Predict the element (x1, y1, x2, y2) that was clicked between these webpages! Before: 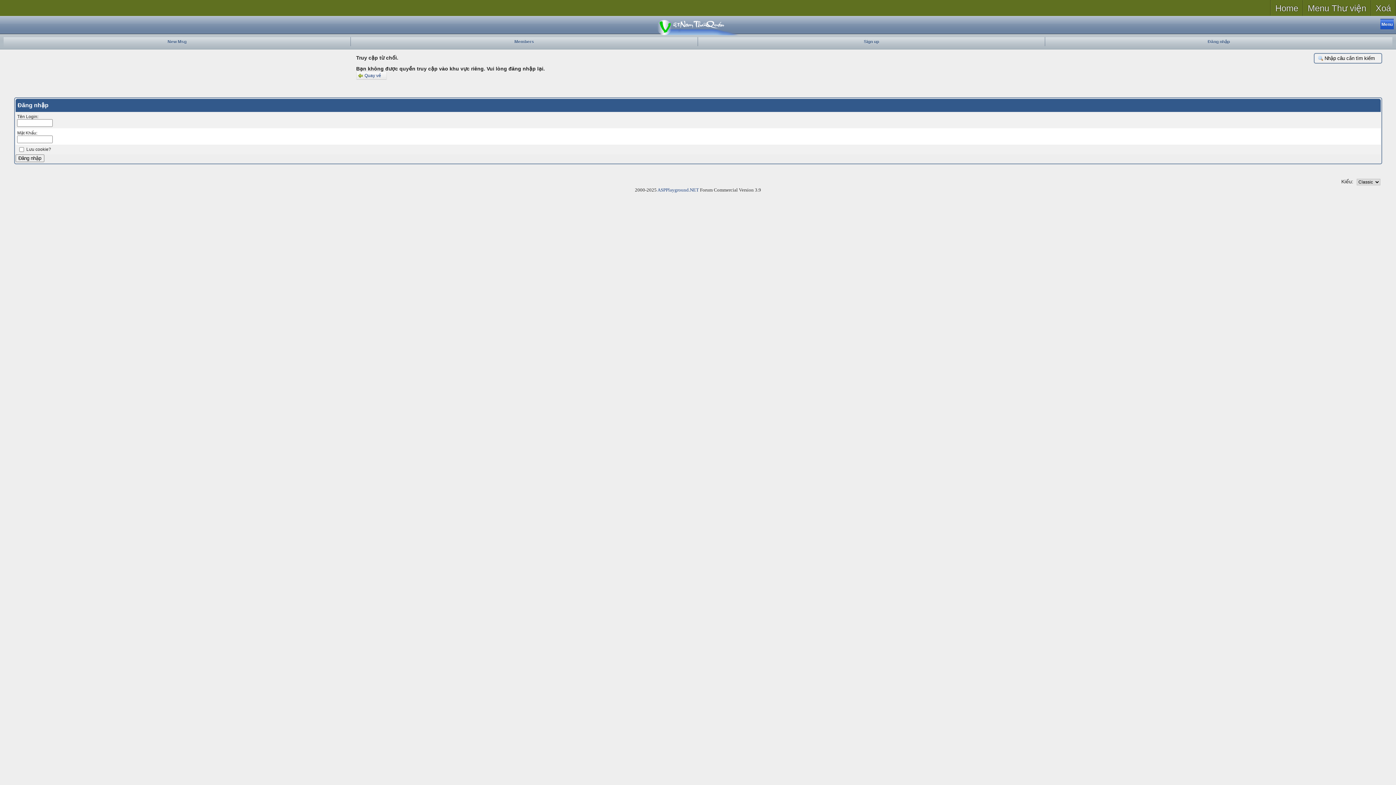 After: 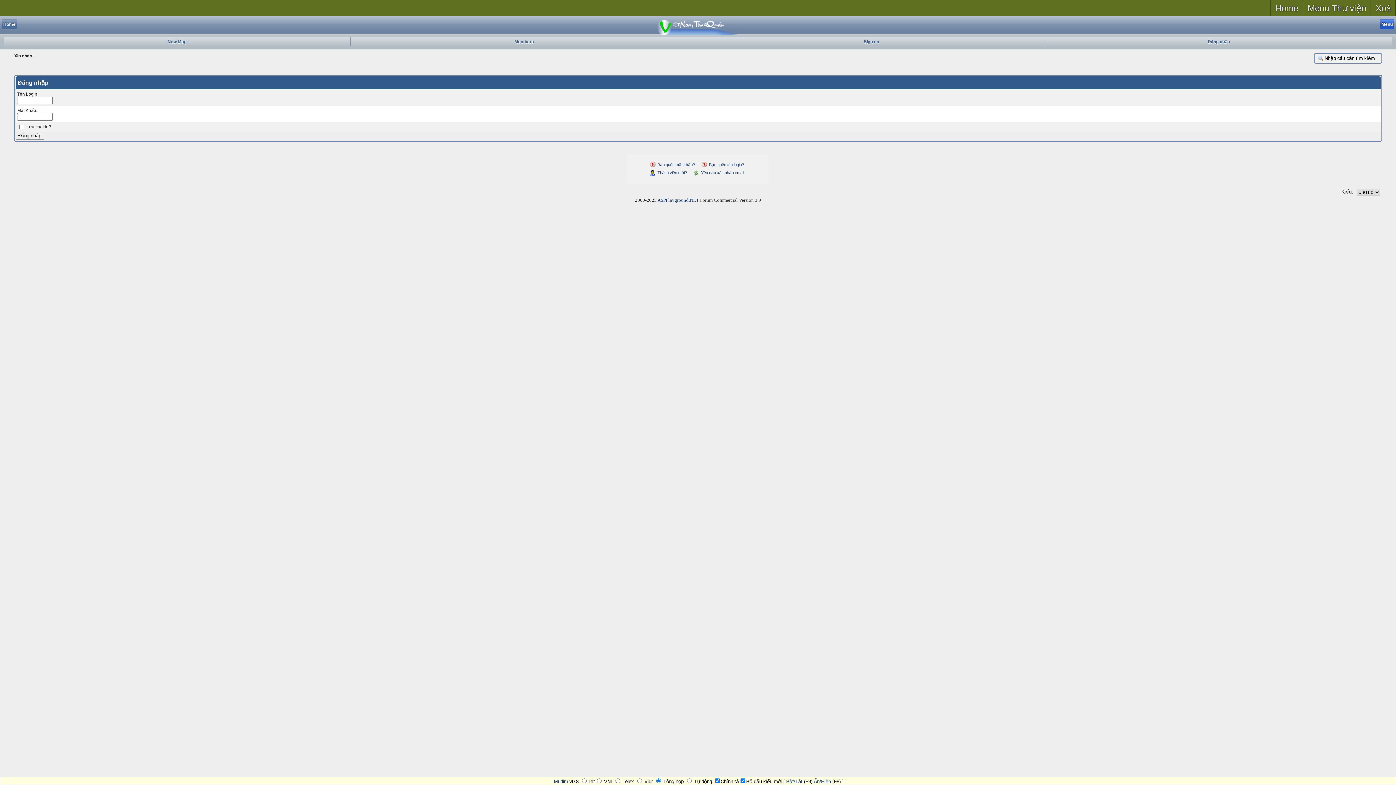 Action: label: Đăng nhập bbox: (1045, 37, 1392, 46)